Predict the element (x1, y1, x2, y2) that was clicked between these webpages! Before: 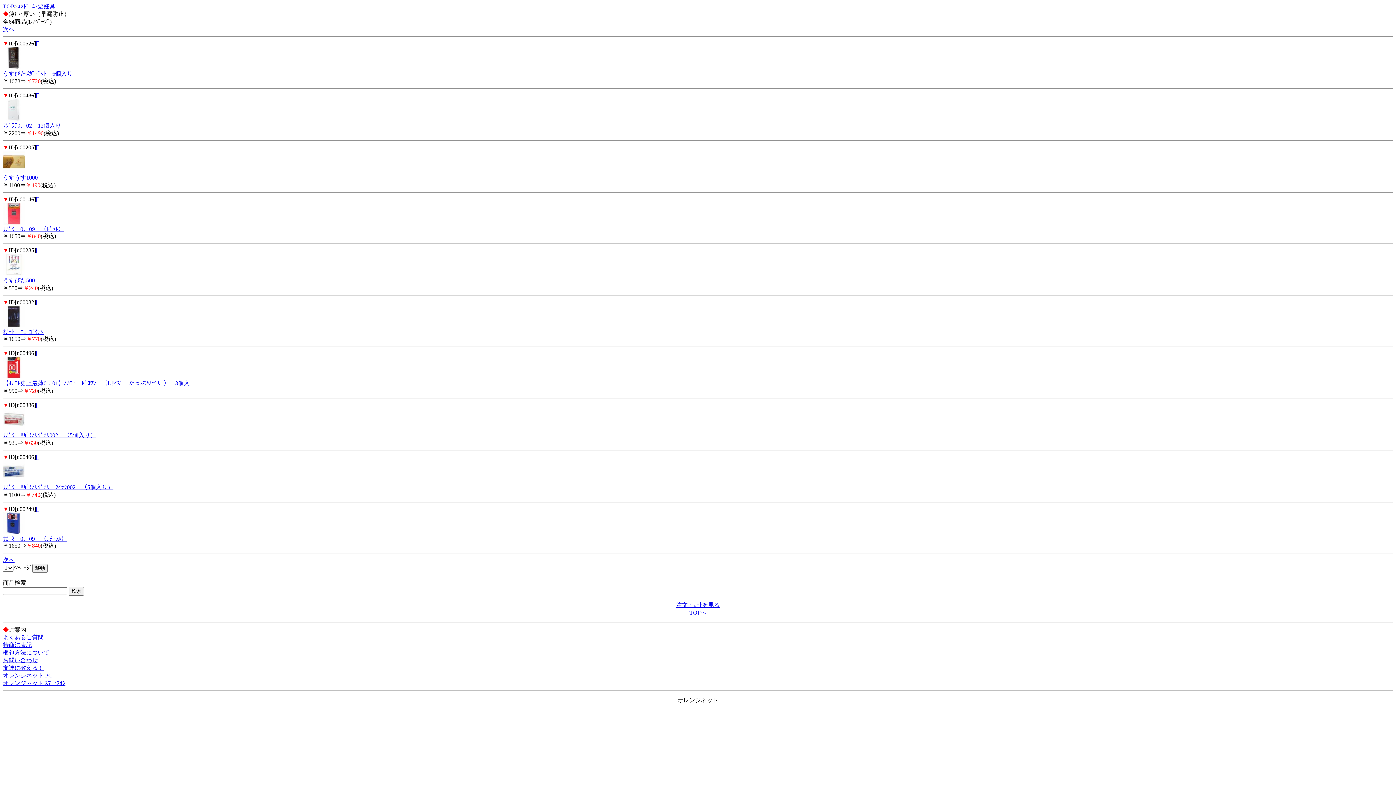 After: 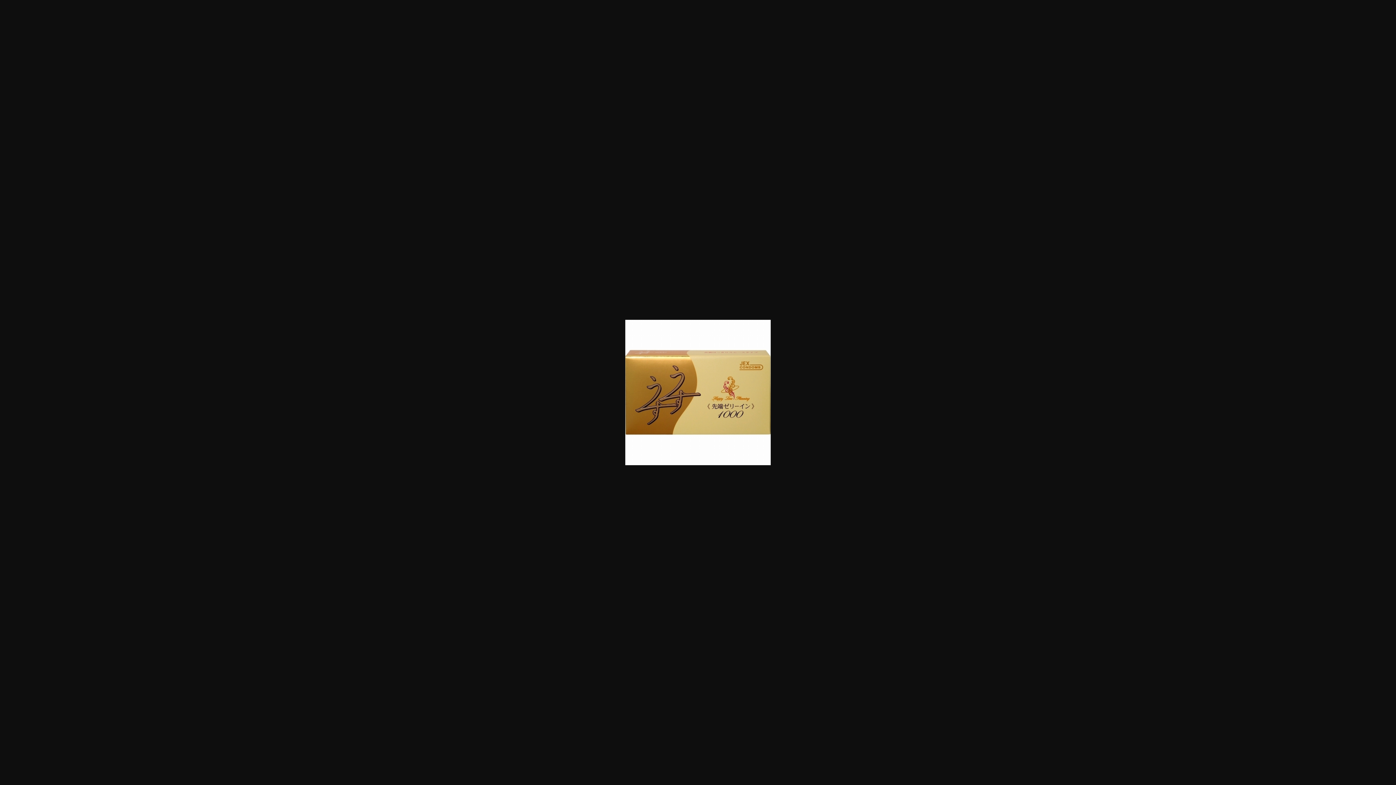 Action: label:  bbox: (36, 144, 39, 150)